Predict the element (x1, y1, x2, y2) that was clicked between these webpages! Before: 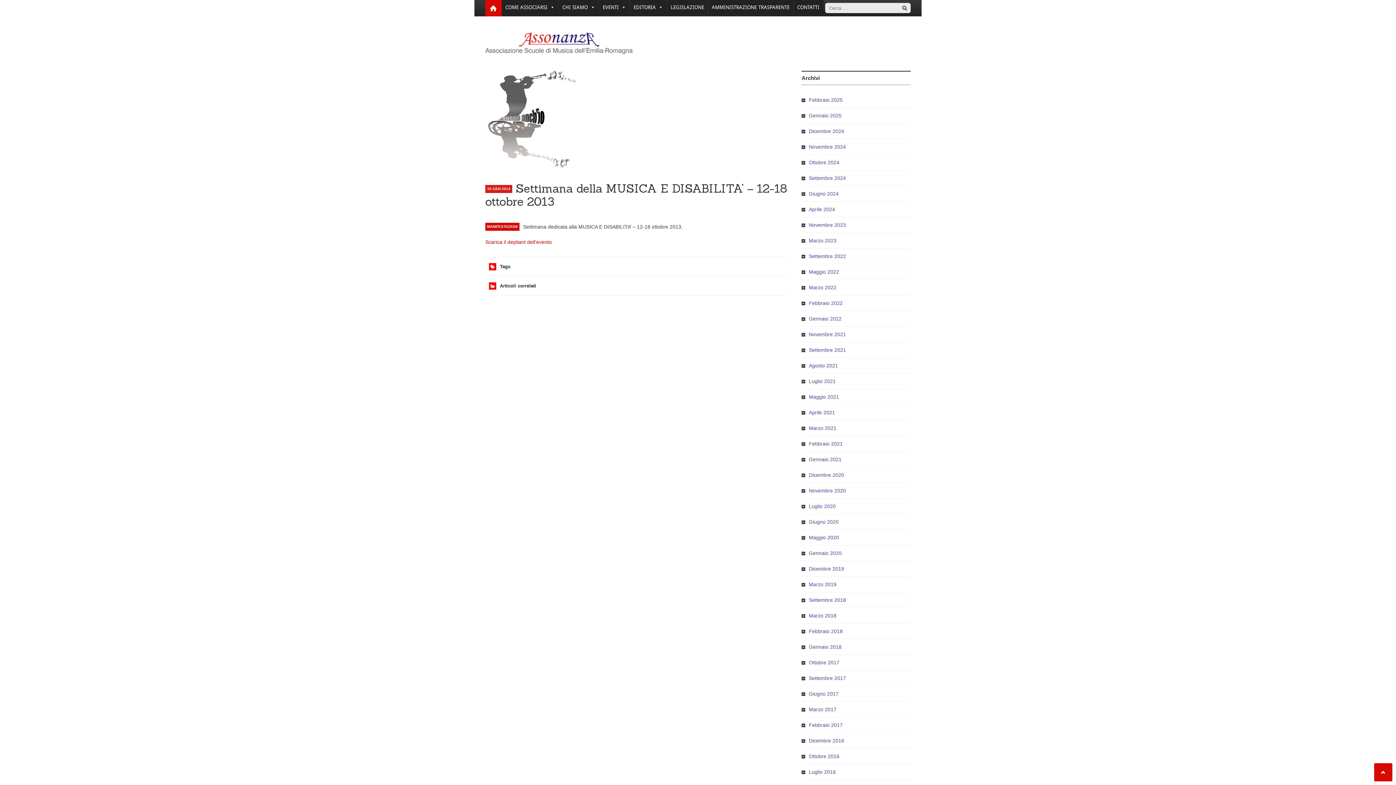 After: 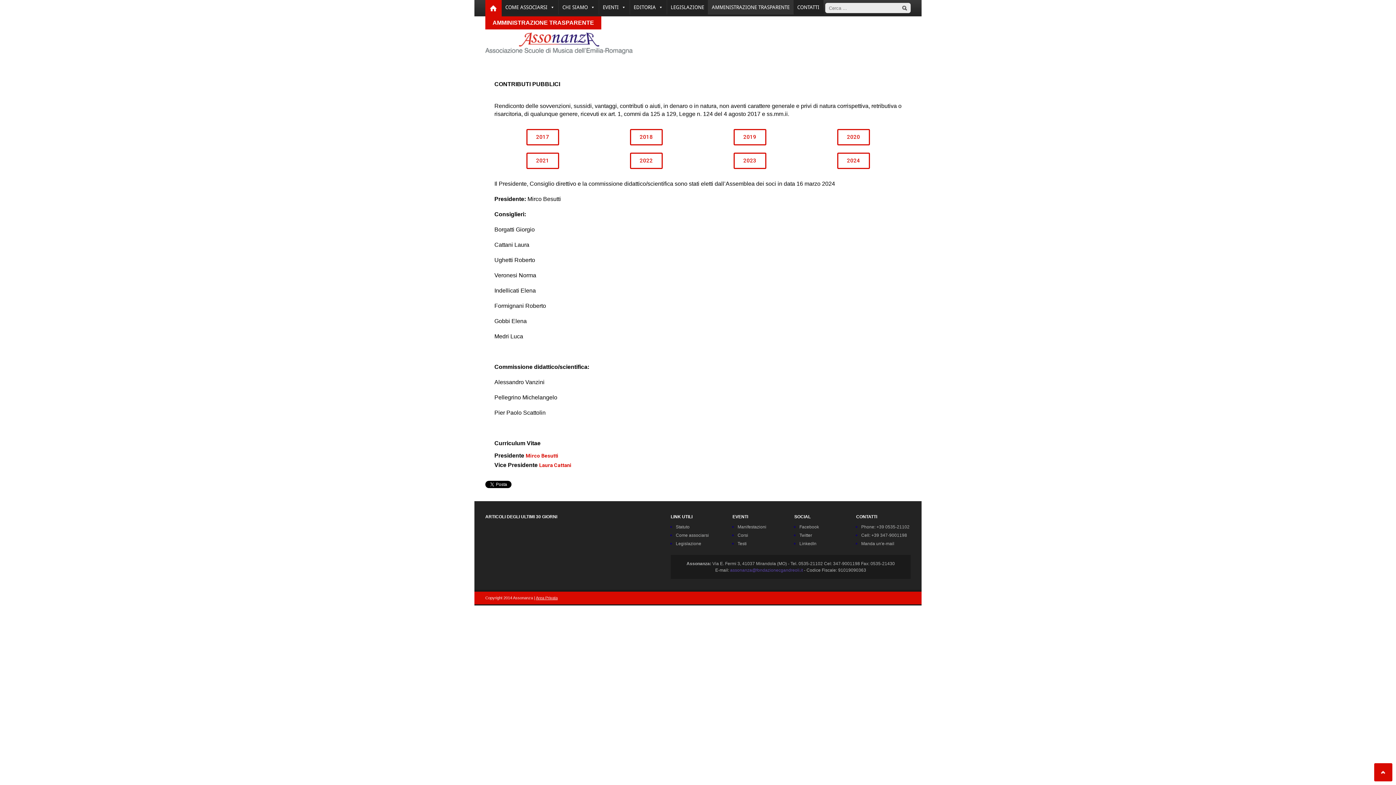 Action: bbox: (708, 0, 793, 14) label: AMMINISTRAZIONE TRASPARENTE